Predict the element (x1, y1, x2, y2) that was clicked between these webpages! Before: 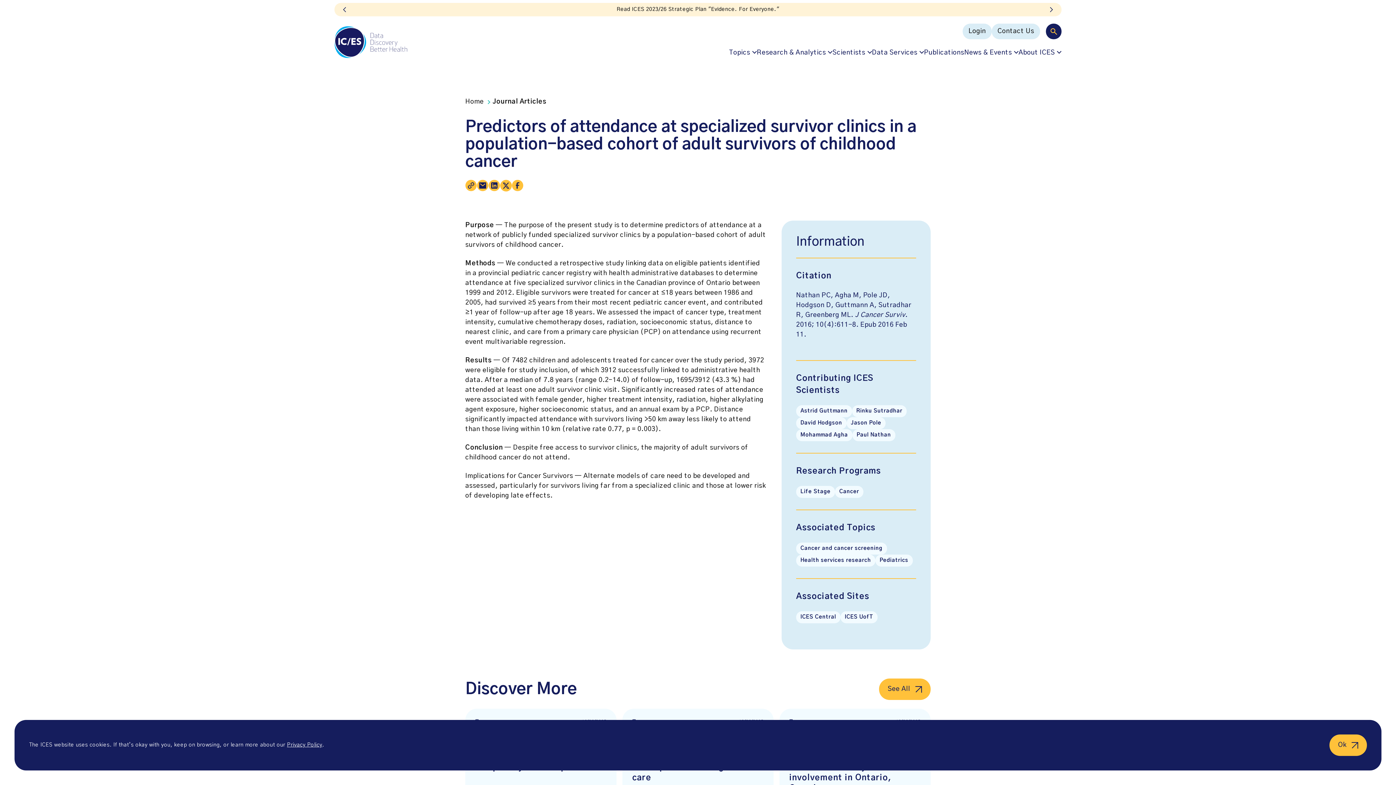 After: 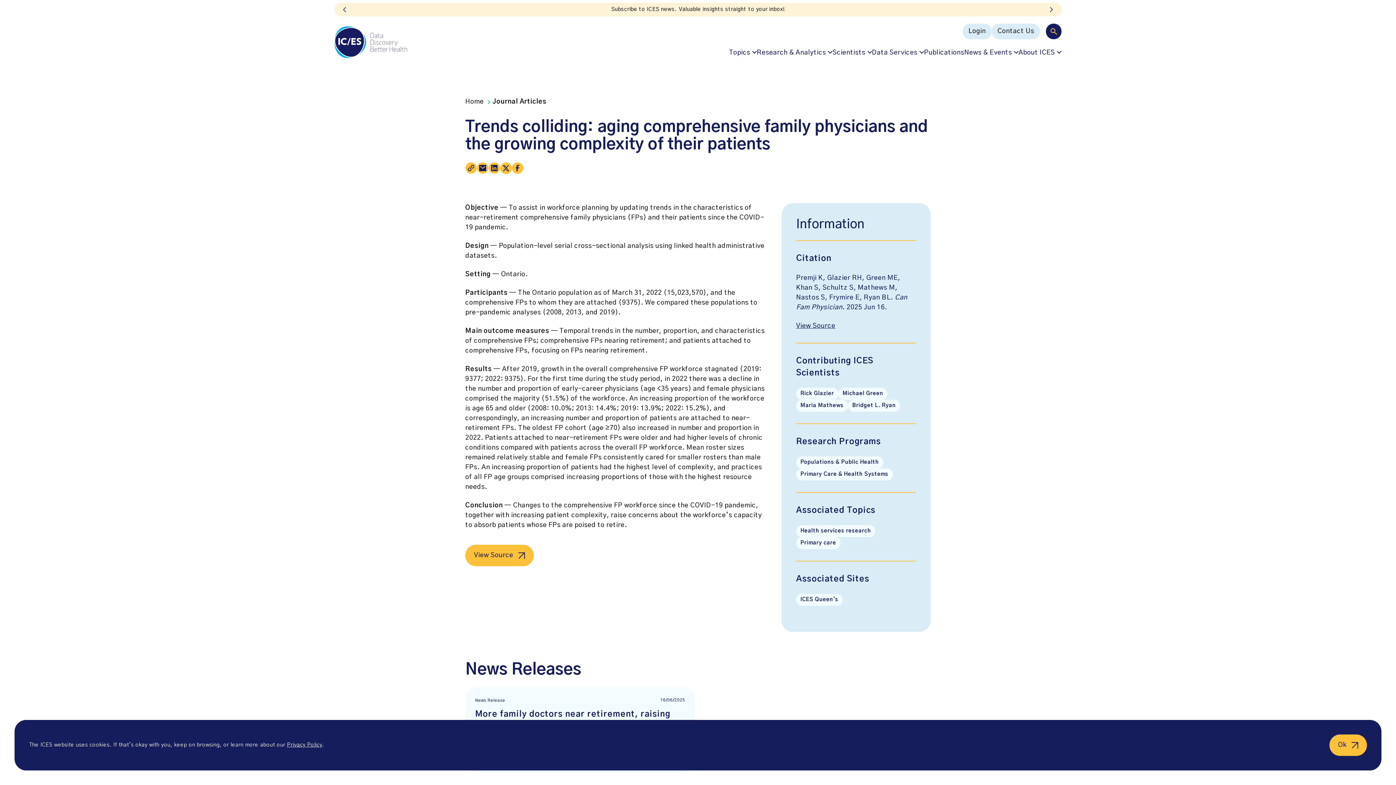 Action: bbox: (465, 709, 616, 836) label: Journal Article
16/06/2025
Trends colliding: aging comprehensive family physicians and the growing complexity of their patients